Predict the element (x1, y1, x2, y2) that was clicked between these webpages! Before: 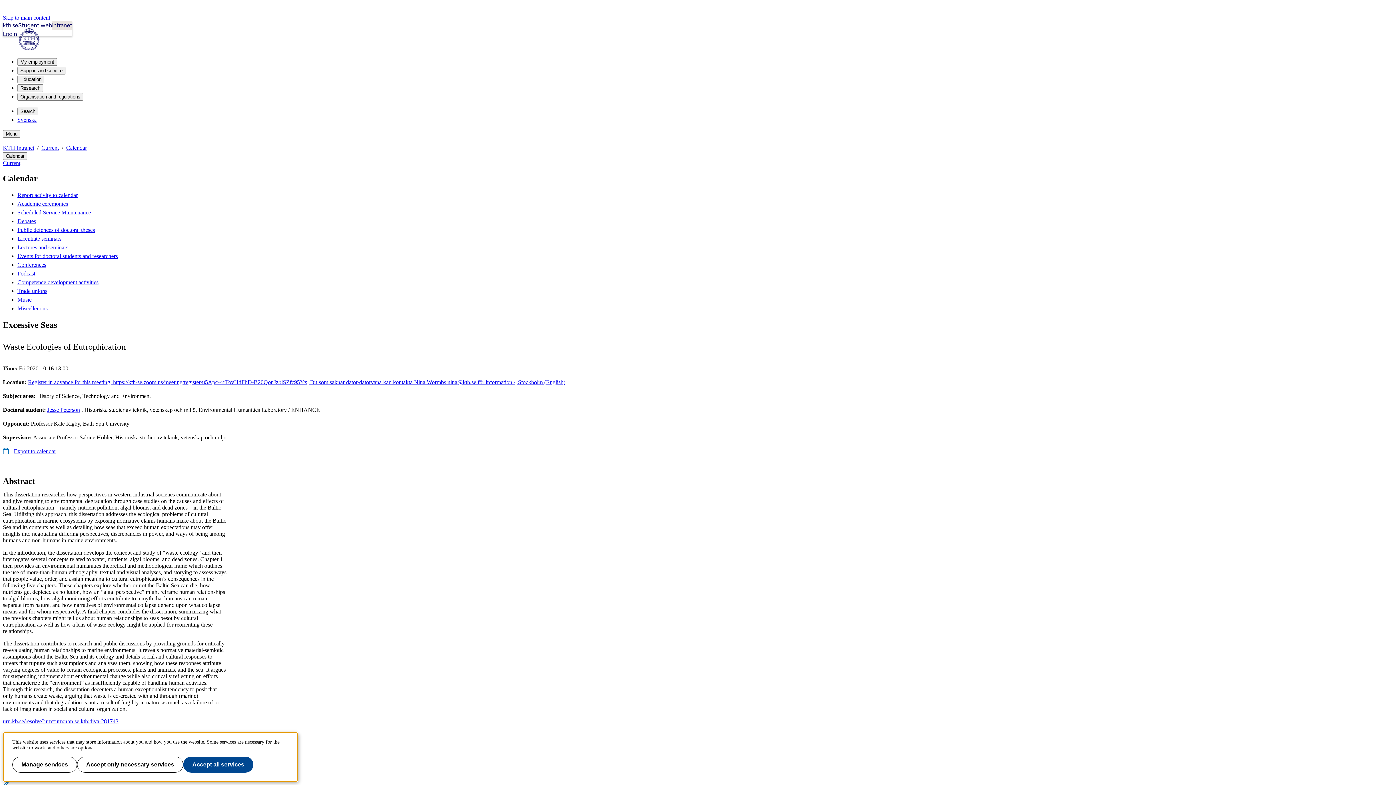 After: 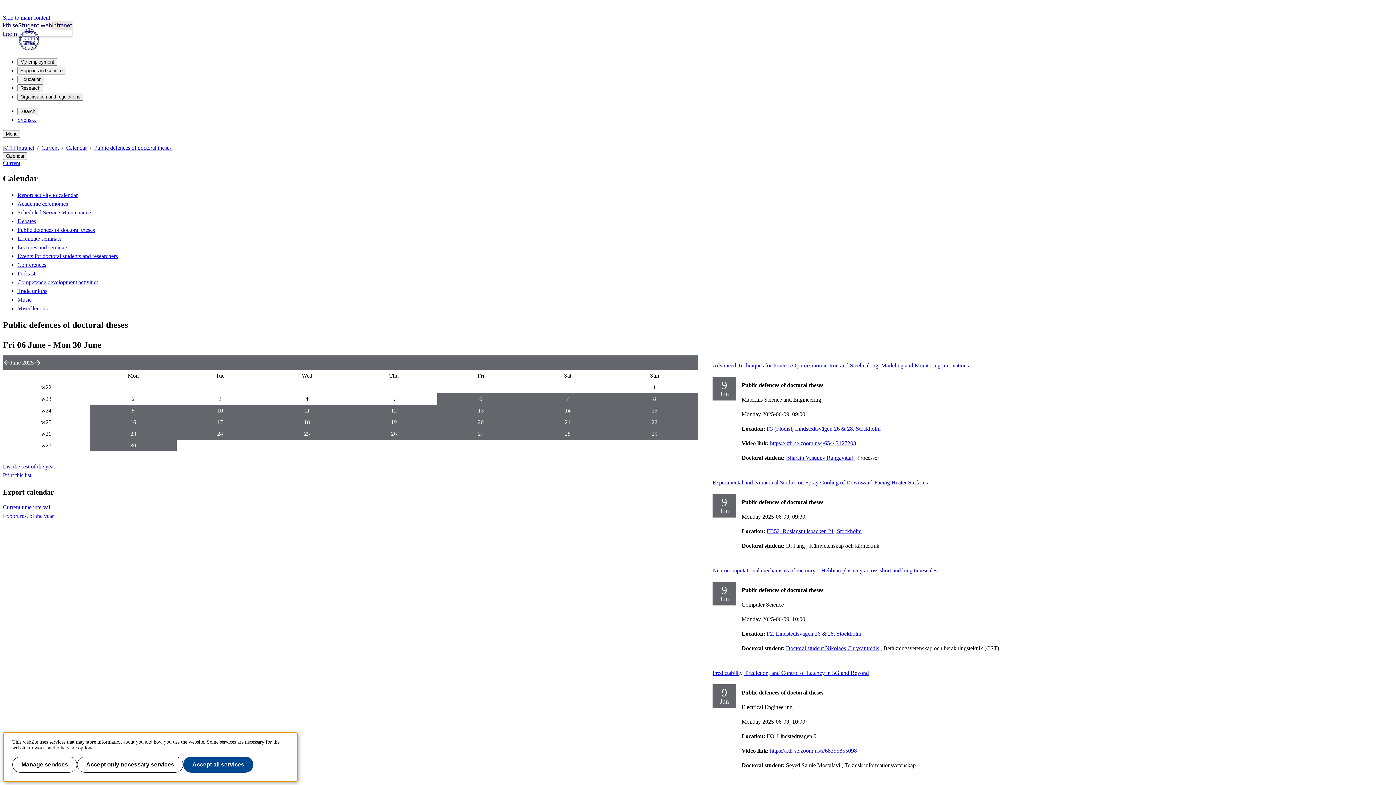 Action: bbox: (17, 226, 94, 233) label: Public defences of doctoral theses